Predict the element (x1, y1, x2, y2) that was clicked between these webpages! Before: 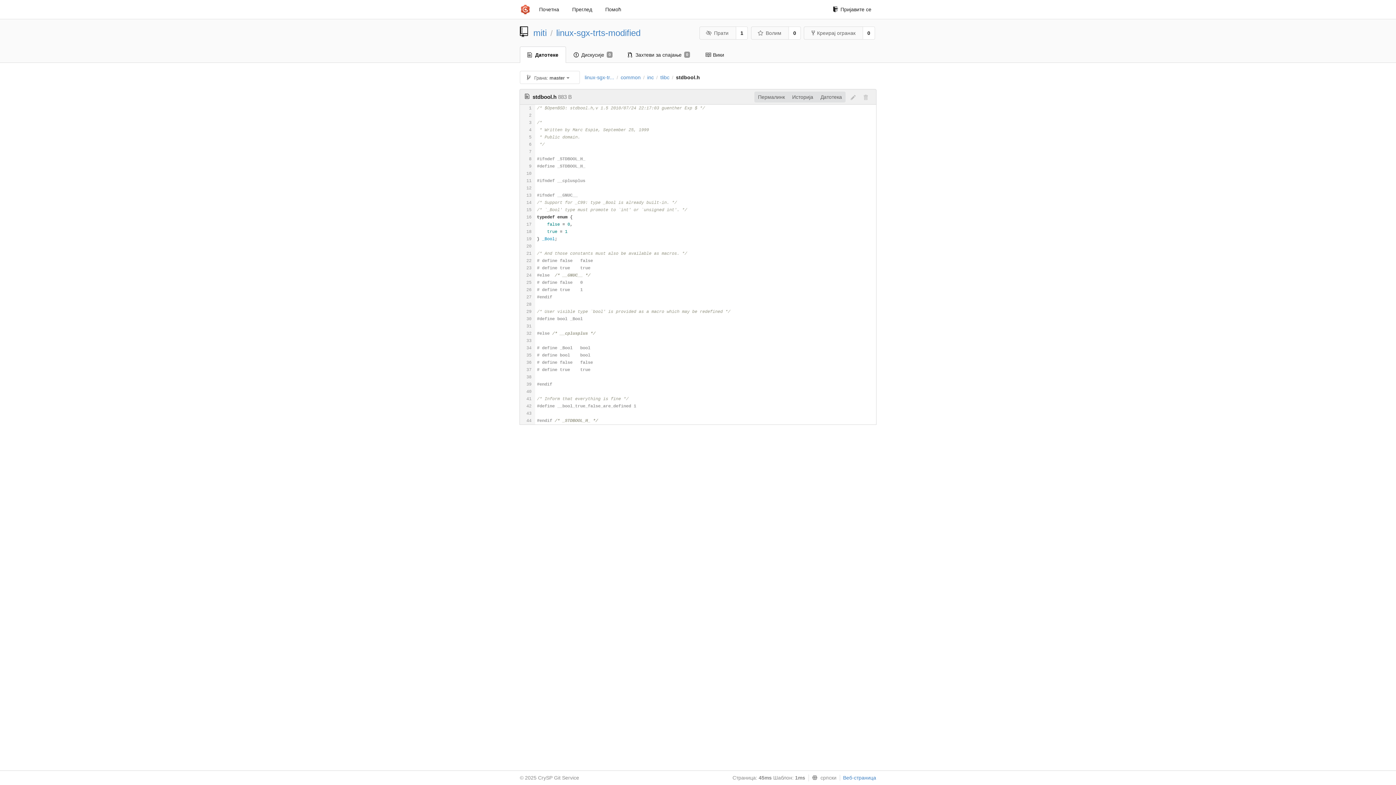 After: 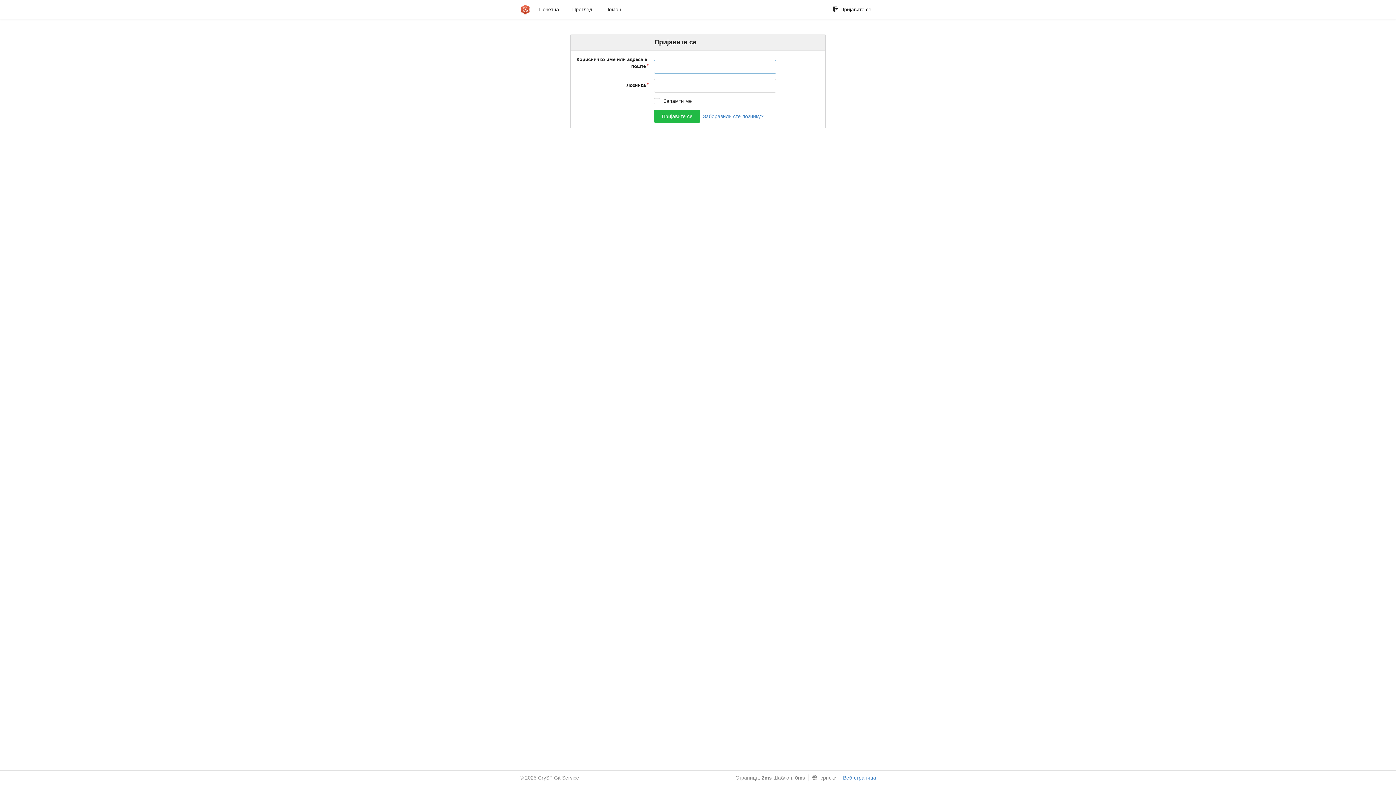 Action: label: Креирај огранак bbox: (804, 26, 863, 39)